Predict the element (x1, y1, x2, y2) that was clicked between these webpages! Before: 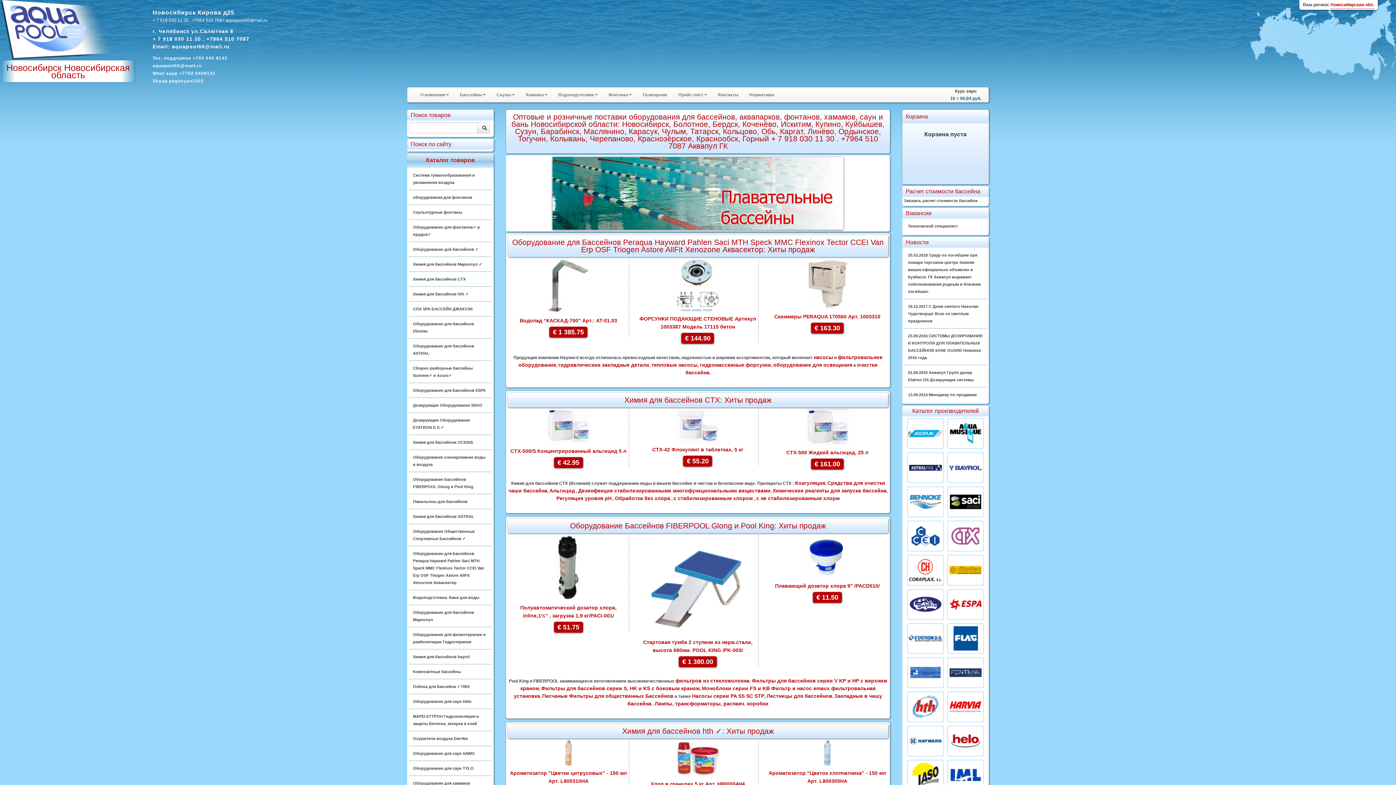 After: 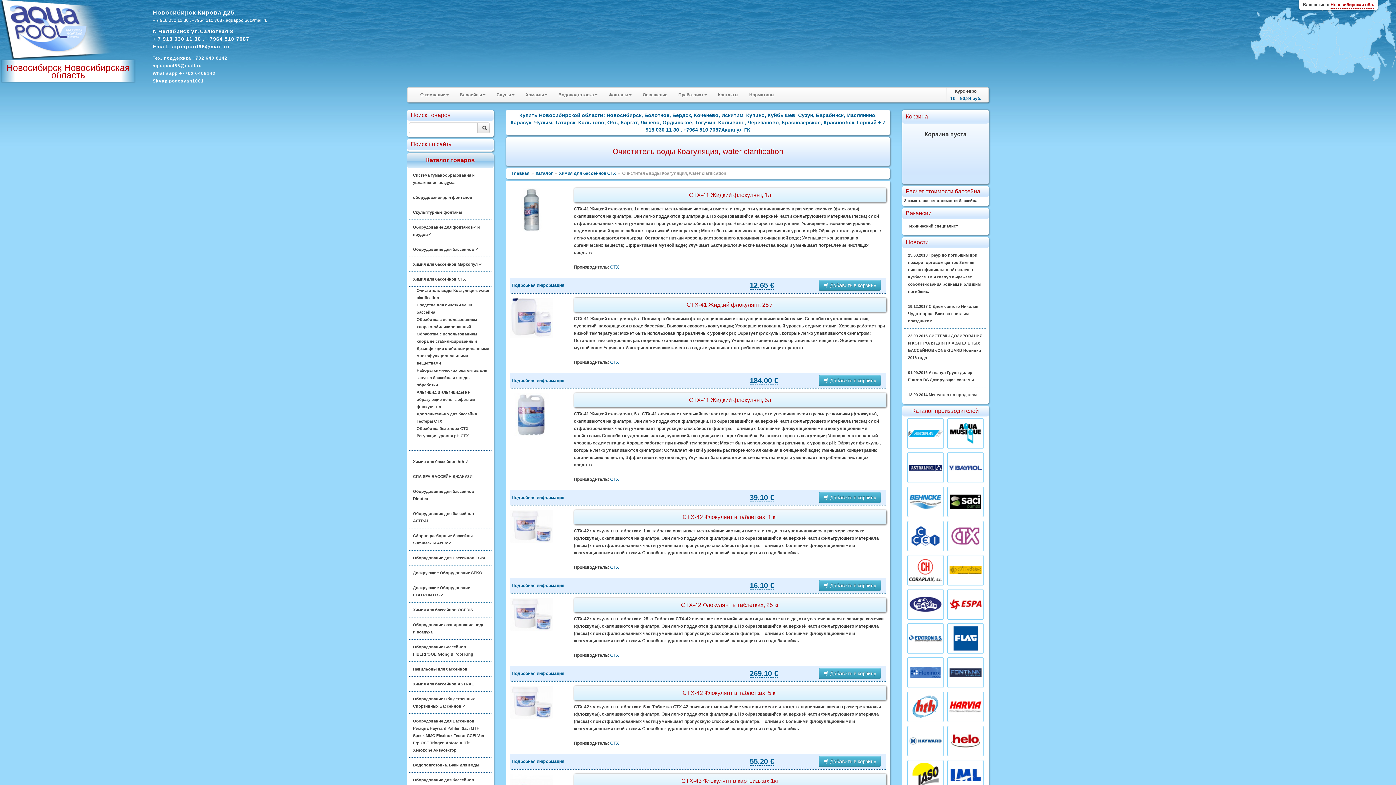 Action: bbox: (795, 480, 825, 486) label: Коагуляция